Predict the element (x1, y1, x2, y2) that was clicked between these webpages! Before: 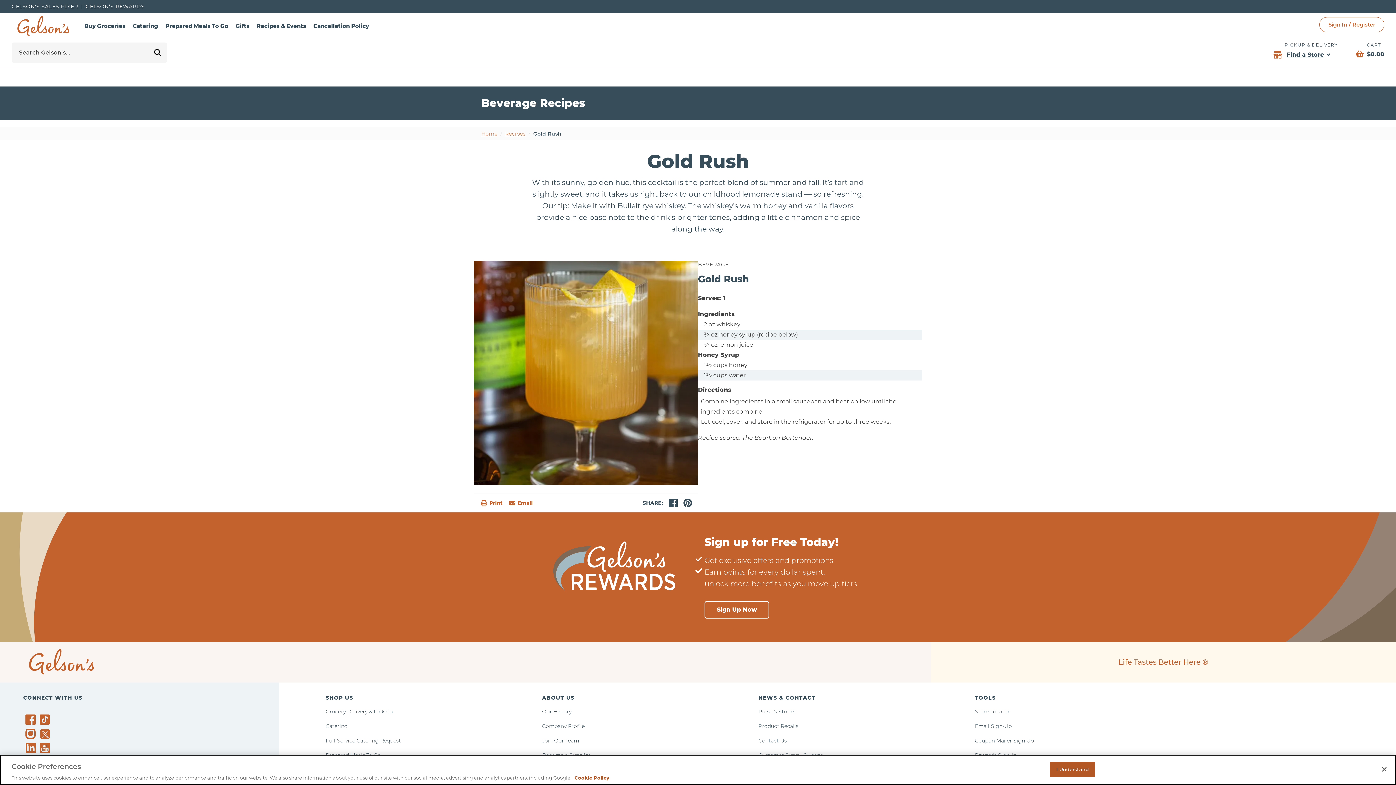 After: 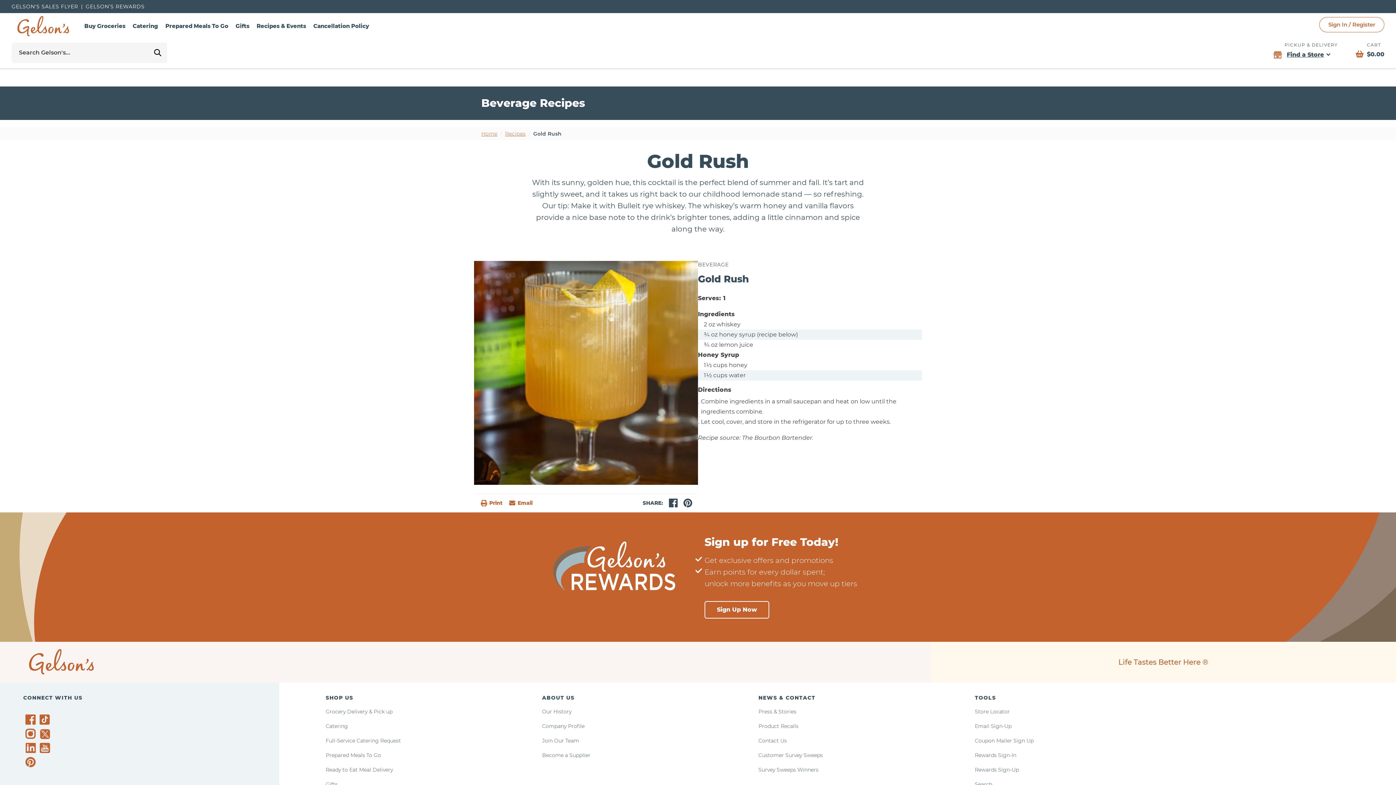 Action: label: Close bbox: (1376, 761, 1392, 777)